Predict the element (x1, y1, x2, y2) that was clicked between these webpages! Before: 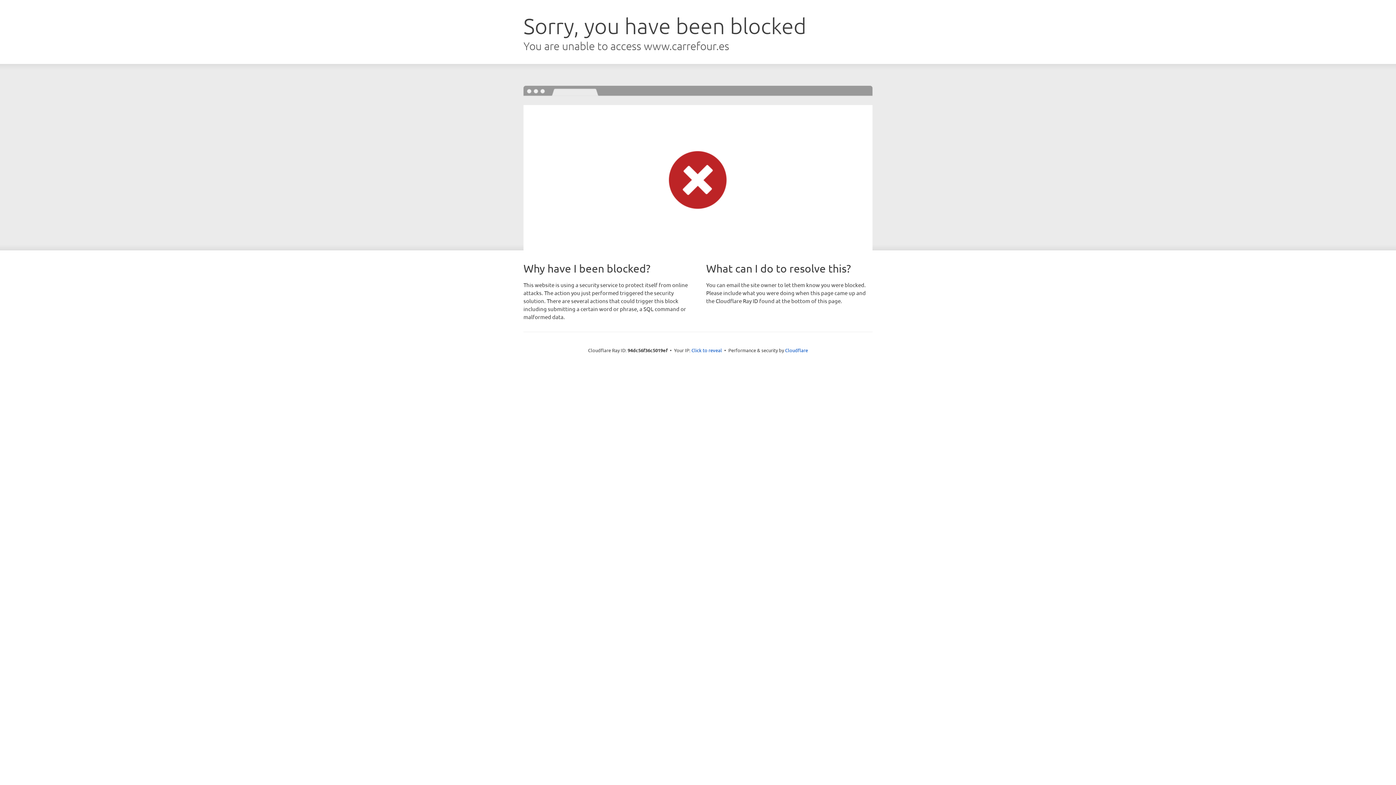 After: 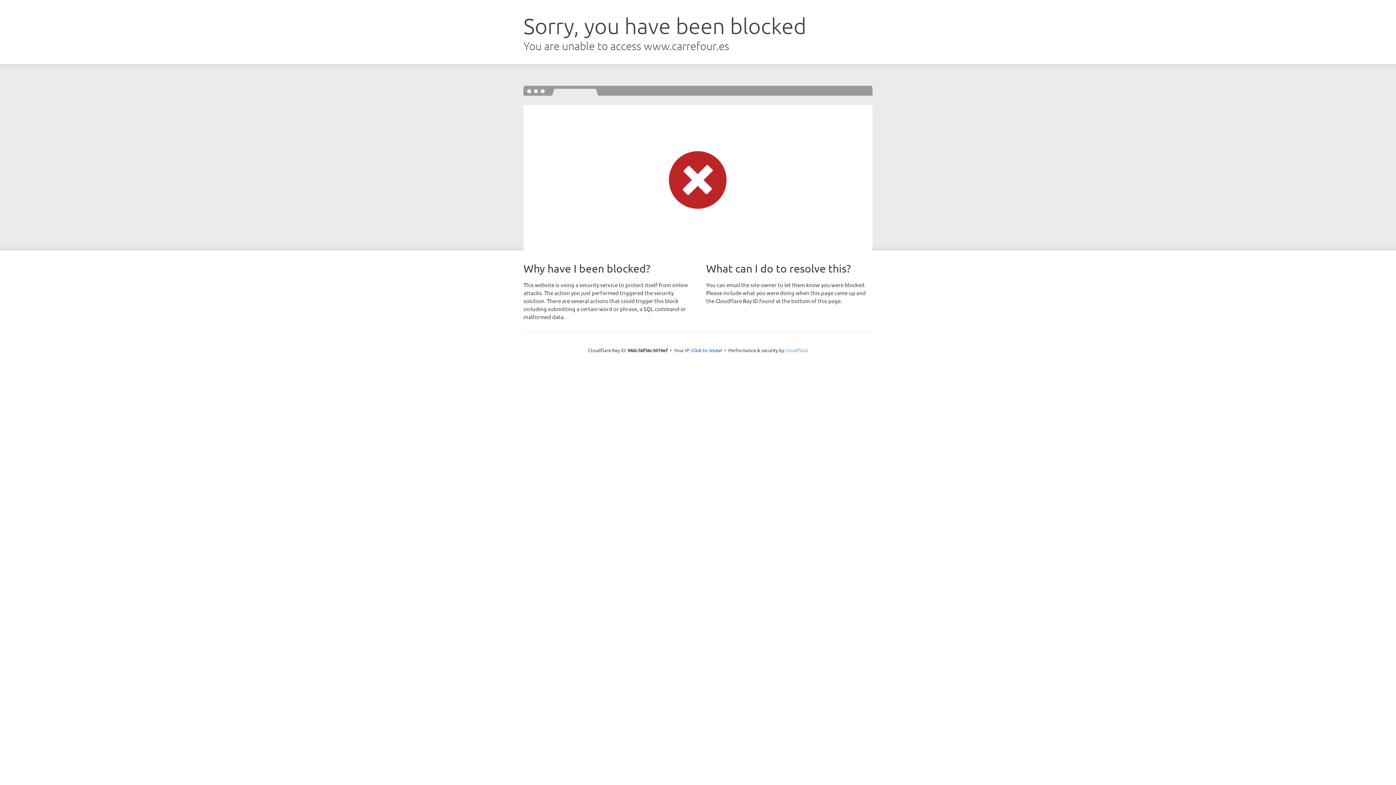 Action: bbox: (785, 347, 808, 353) label: Cloudflare